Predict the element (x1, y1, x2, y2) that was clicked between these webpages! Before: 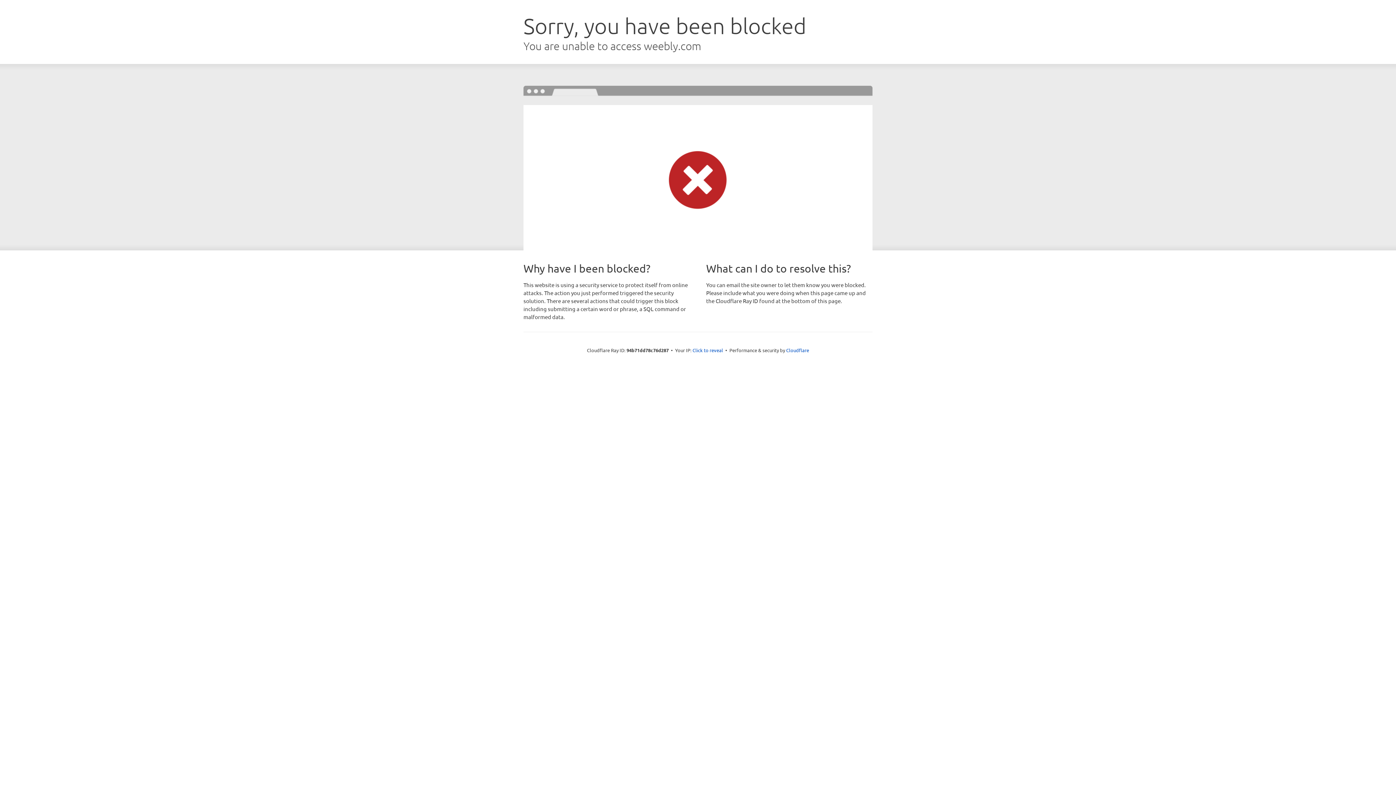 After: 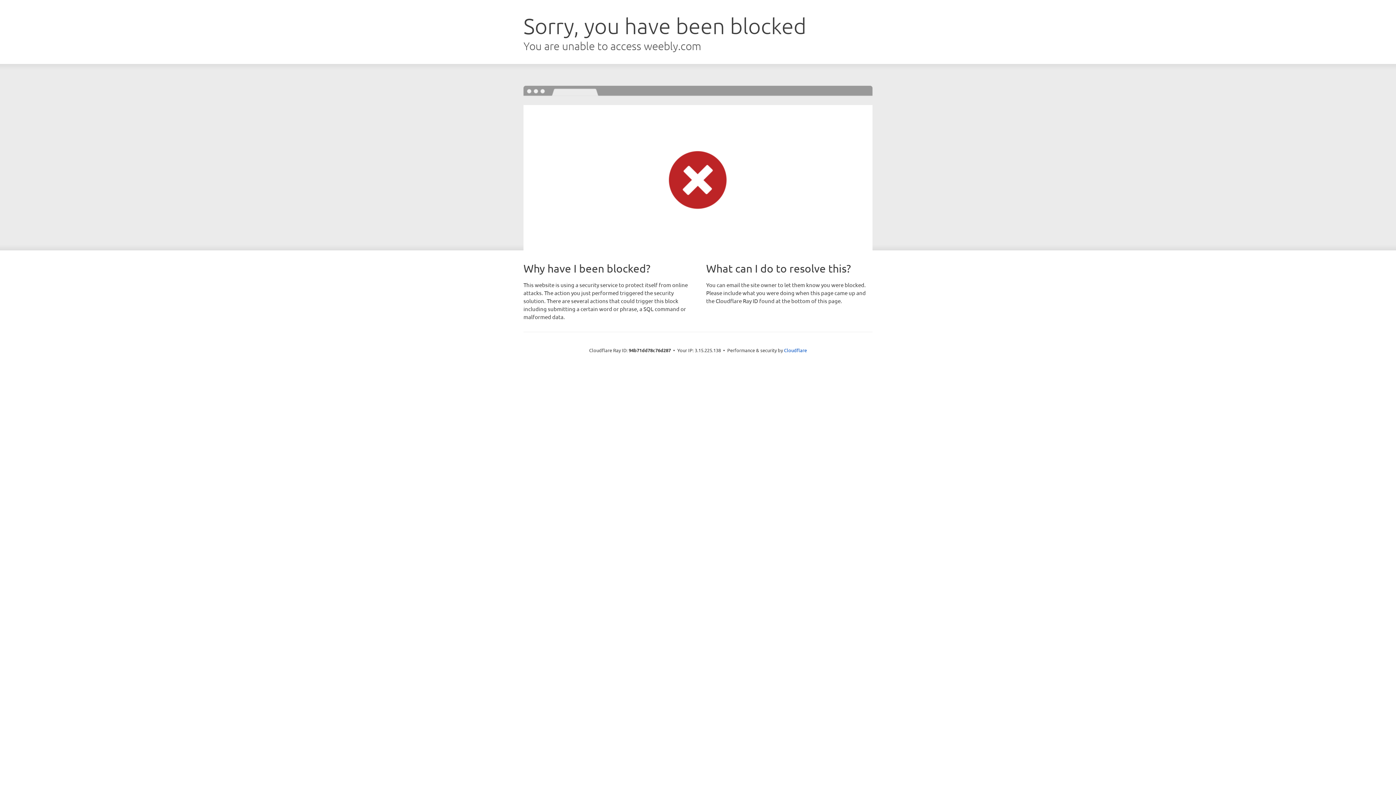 Action: label: Click to reveal bbox: (692, 346, 723, 353)